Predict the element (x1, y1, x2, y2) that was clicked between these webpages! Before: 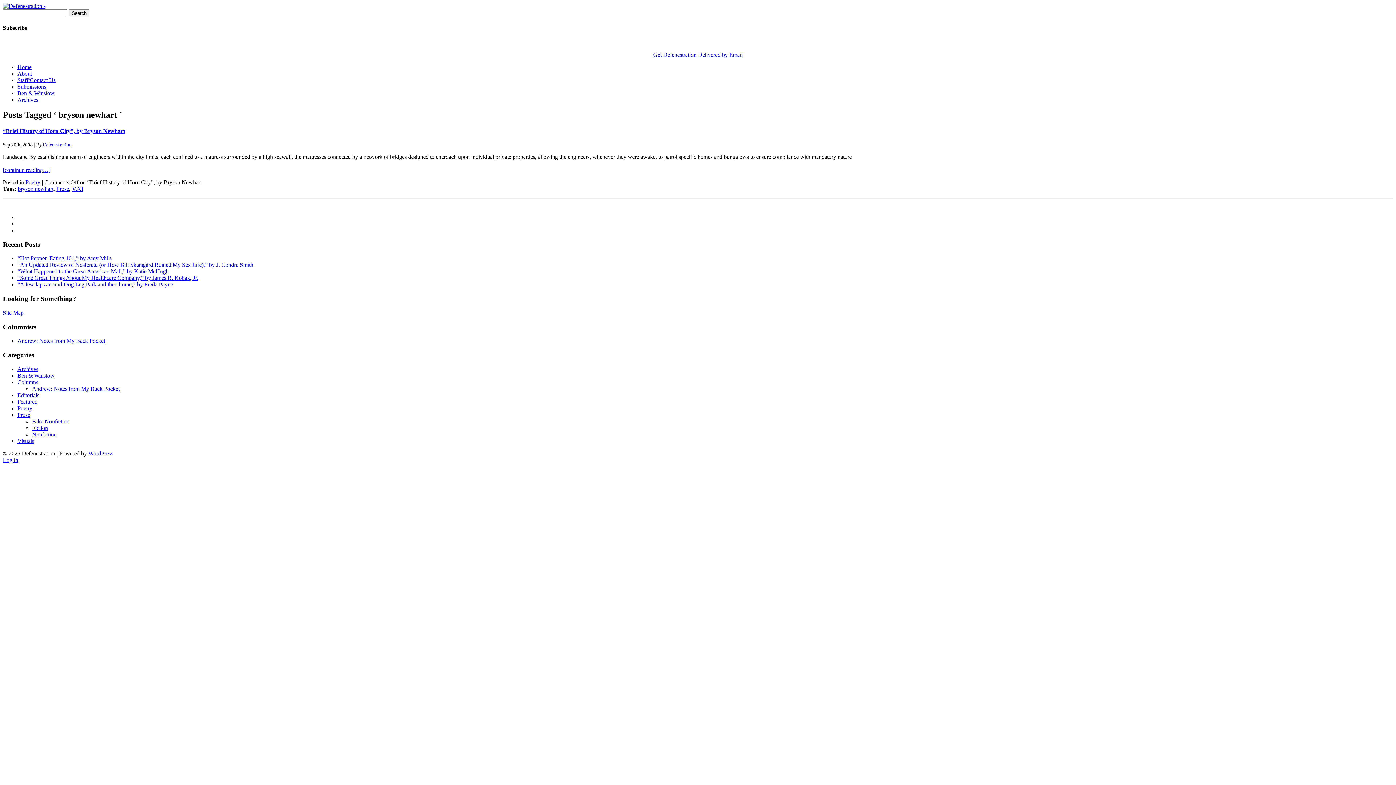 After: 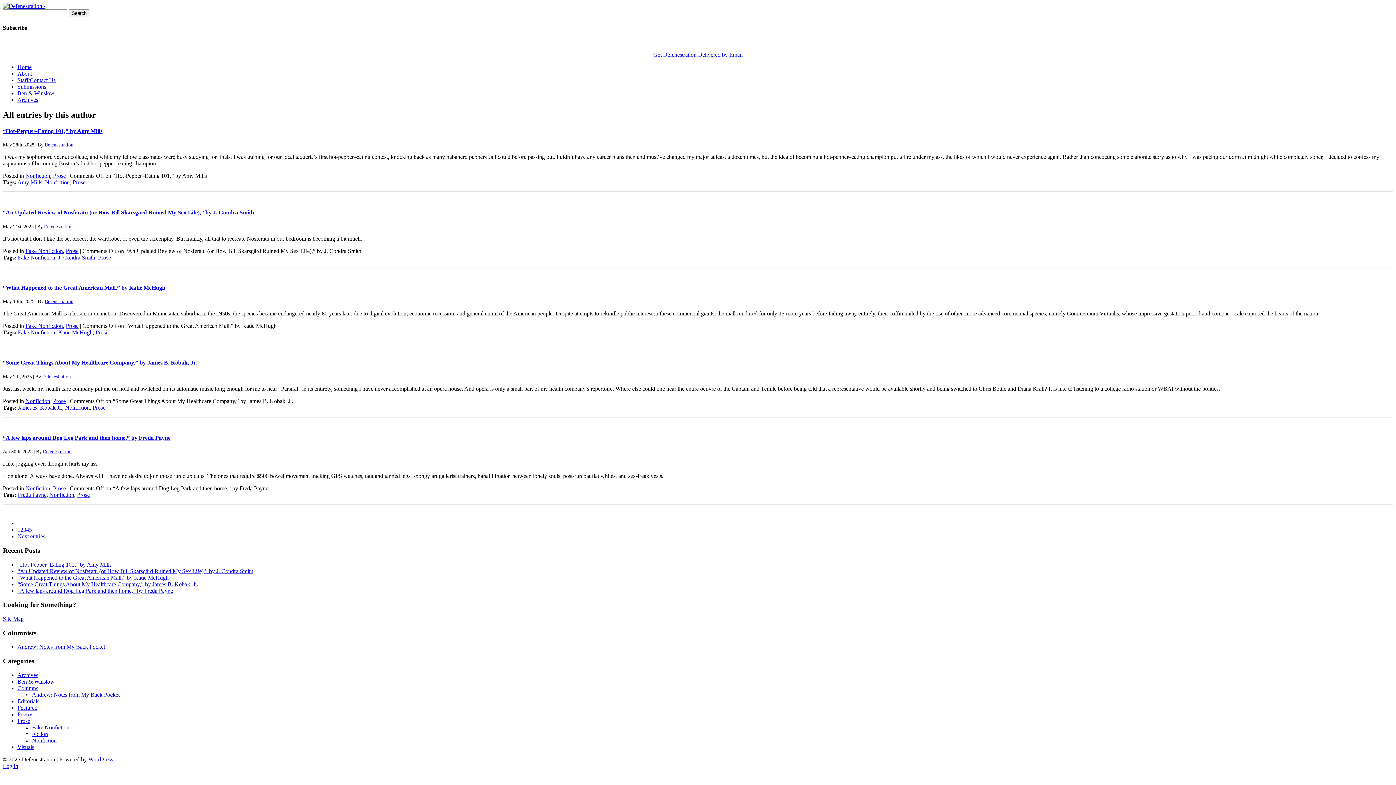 Action: bbox: (42, 142, 71, 147) label: Defenestration